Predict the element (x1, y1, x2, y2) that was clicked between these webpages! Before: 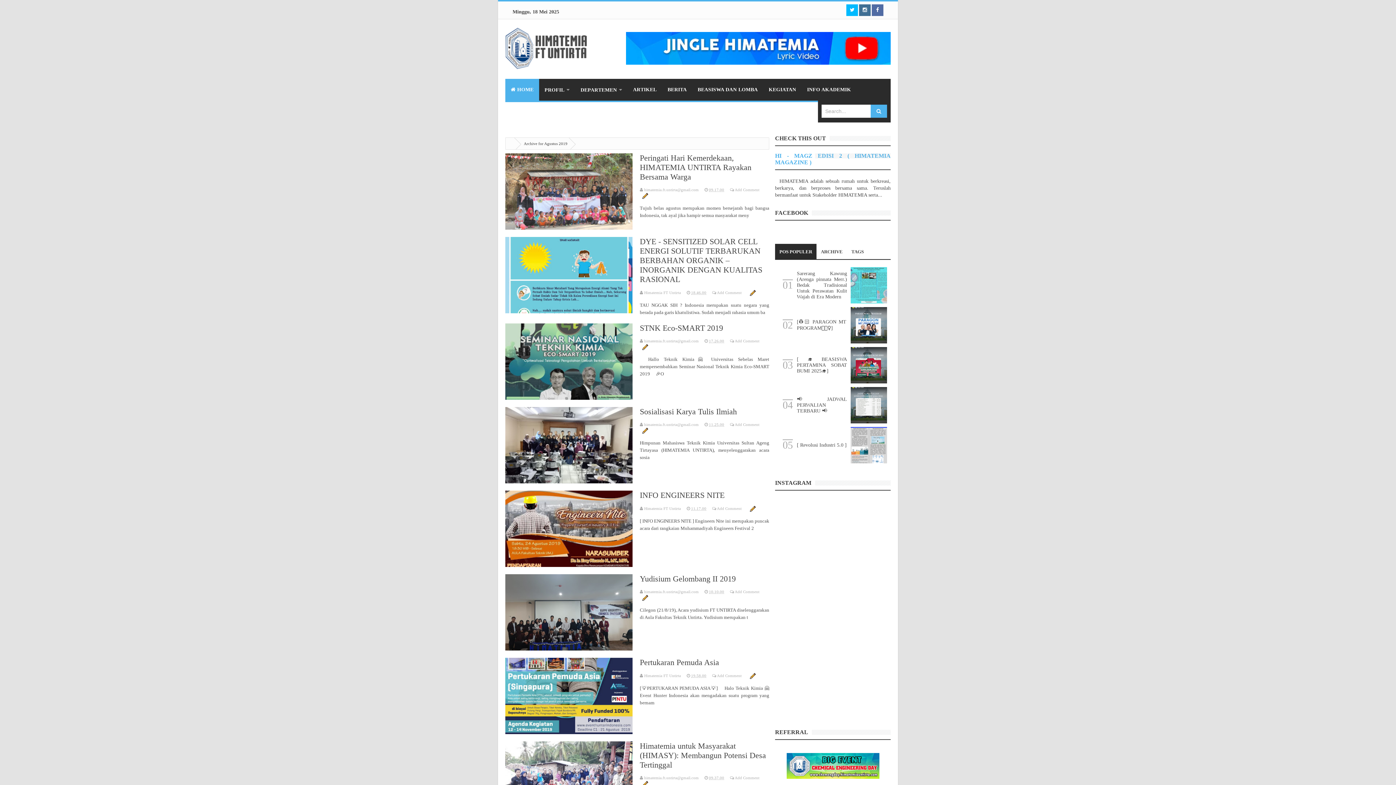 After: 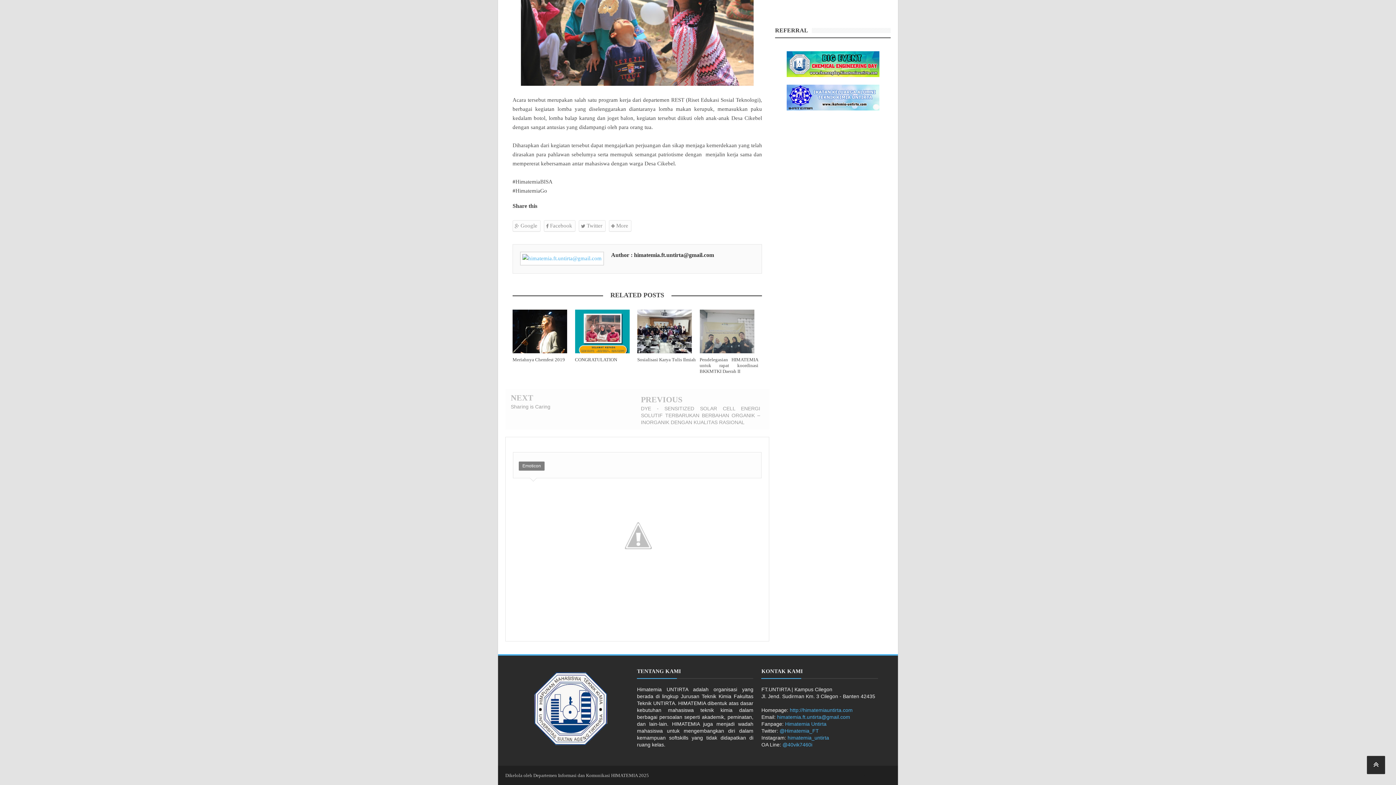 Action: bbox: (734, 185, 761, 193) label: Add Comment 